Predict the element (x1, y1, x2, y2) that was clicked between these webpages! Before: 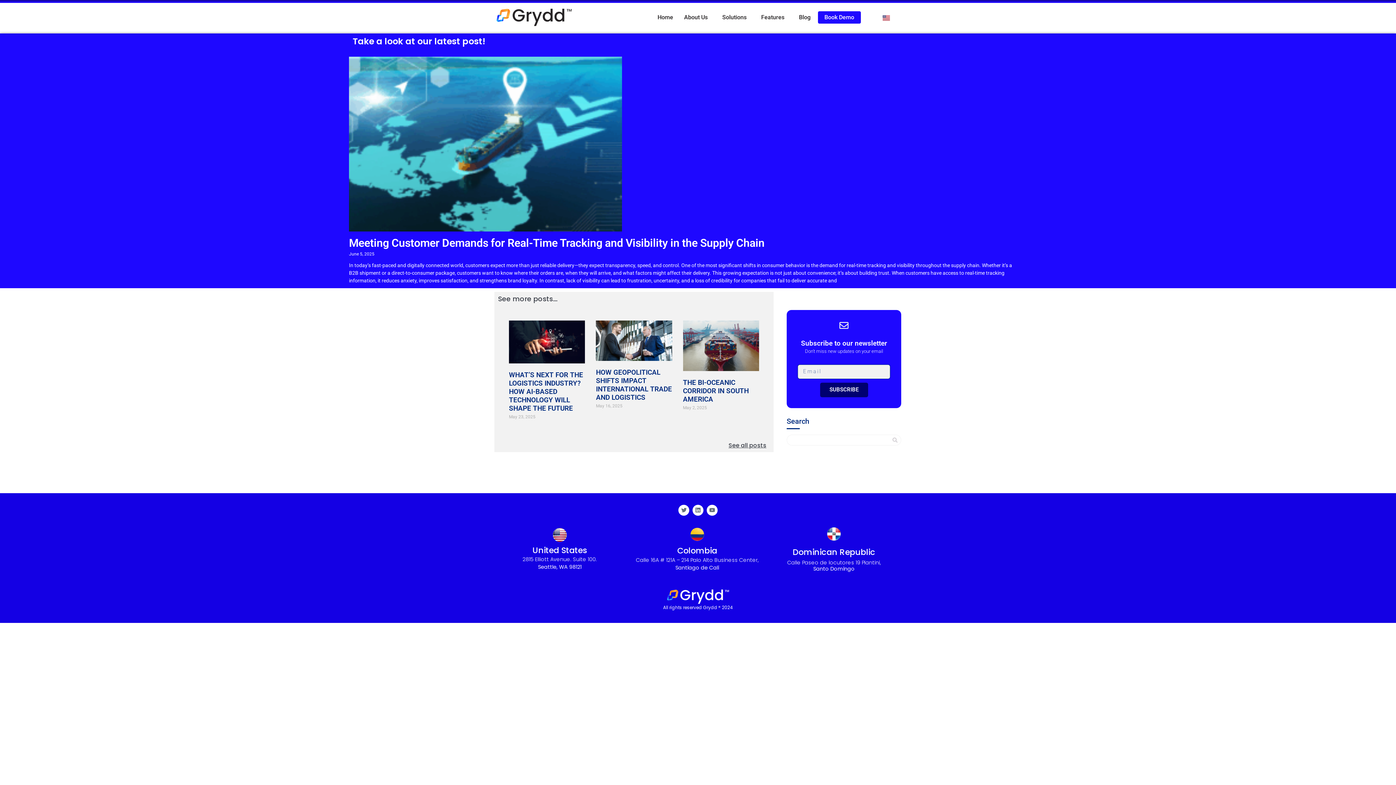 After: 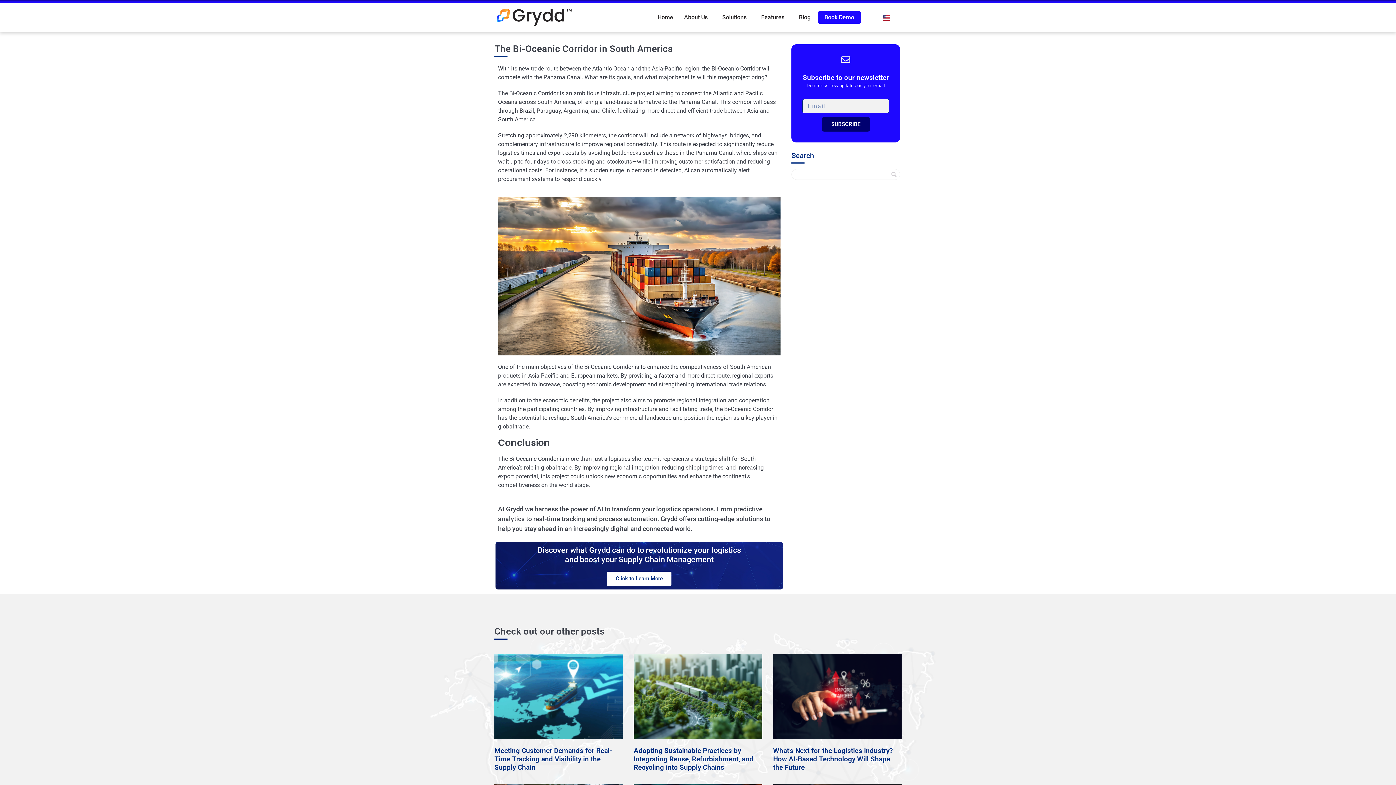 Action: bbox: (683, 320, 759, 371)